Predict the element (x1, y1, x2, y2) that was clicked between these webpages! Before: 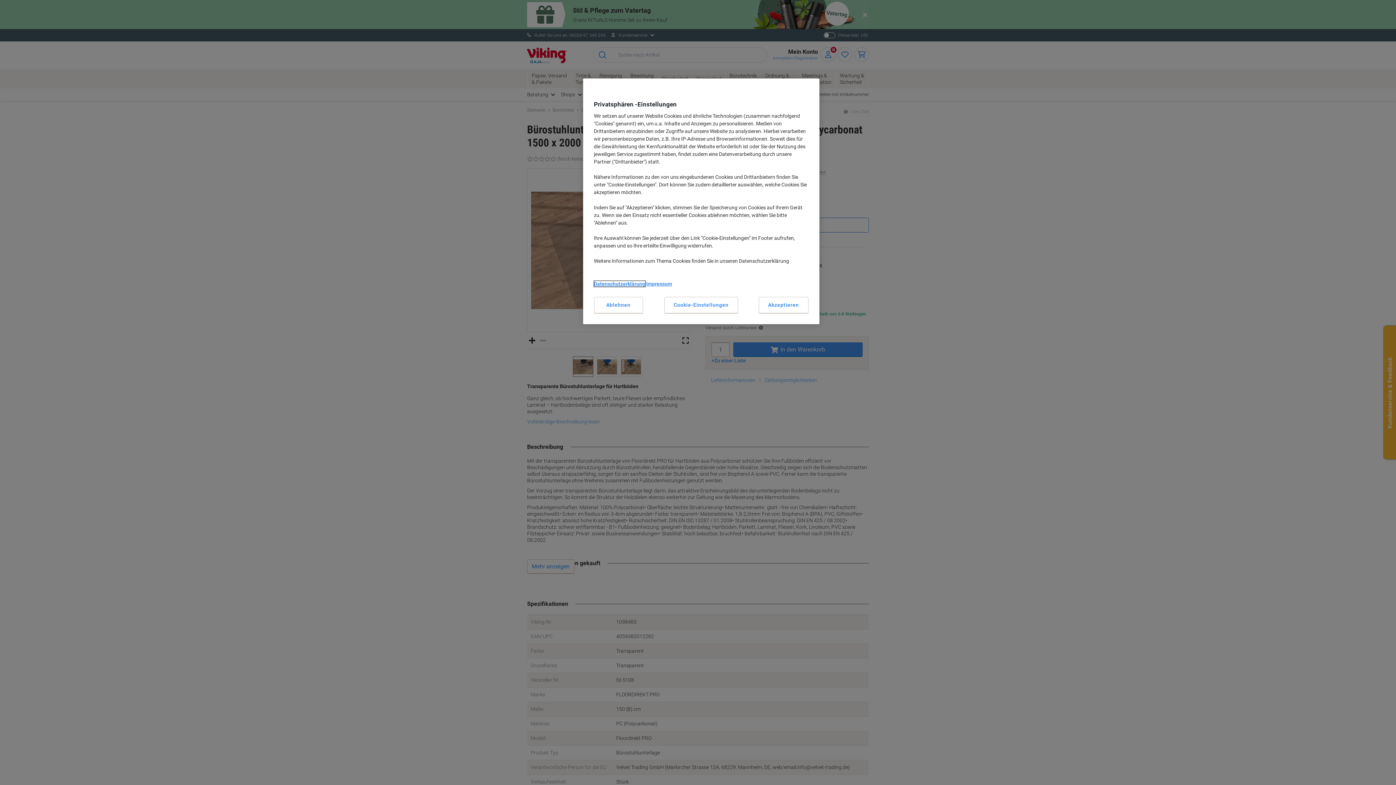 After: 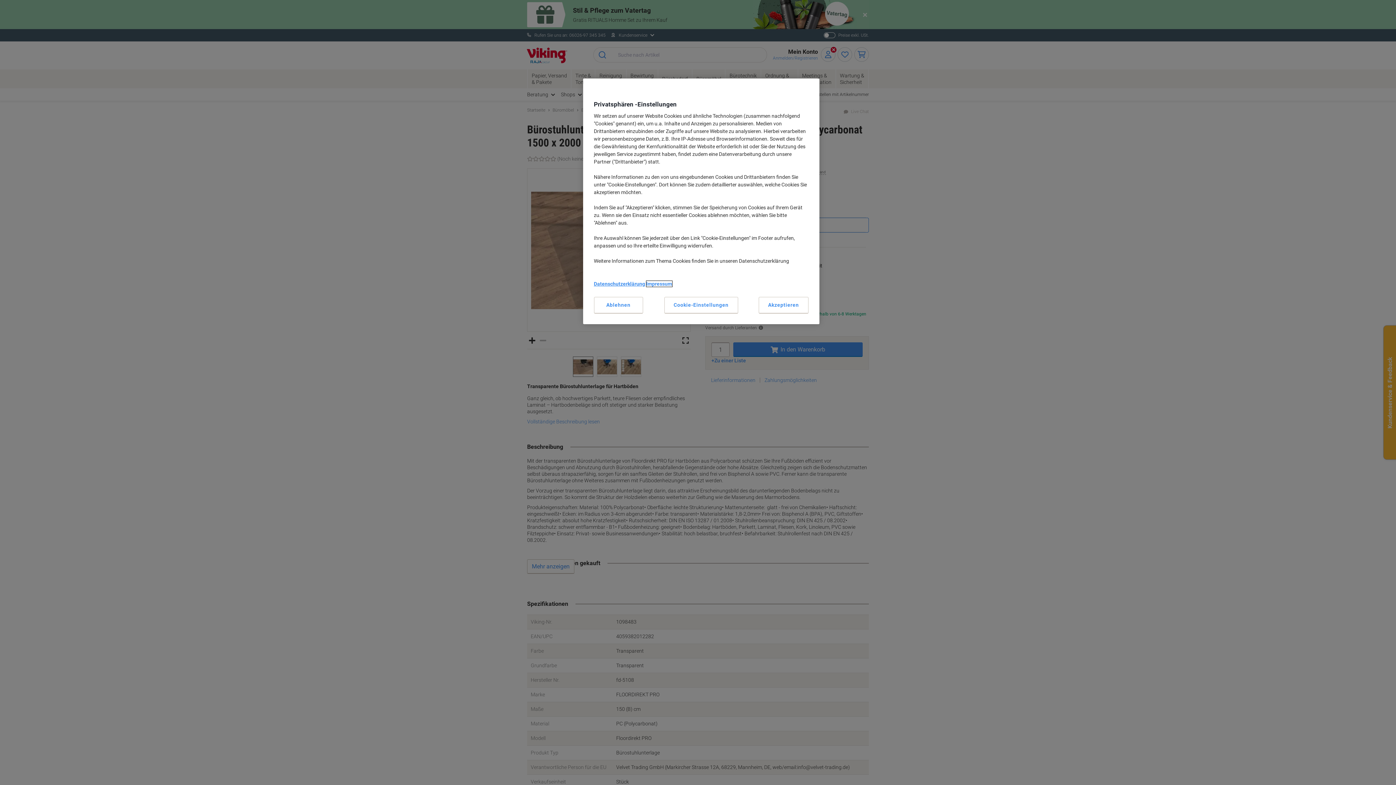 Action: bbox: (646, 281, 672, 286) label: Impressum